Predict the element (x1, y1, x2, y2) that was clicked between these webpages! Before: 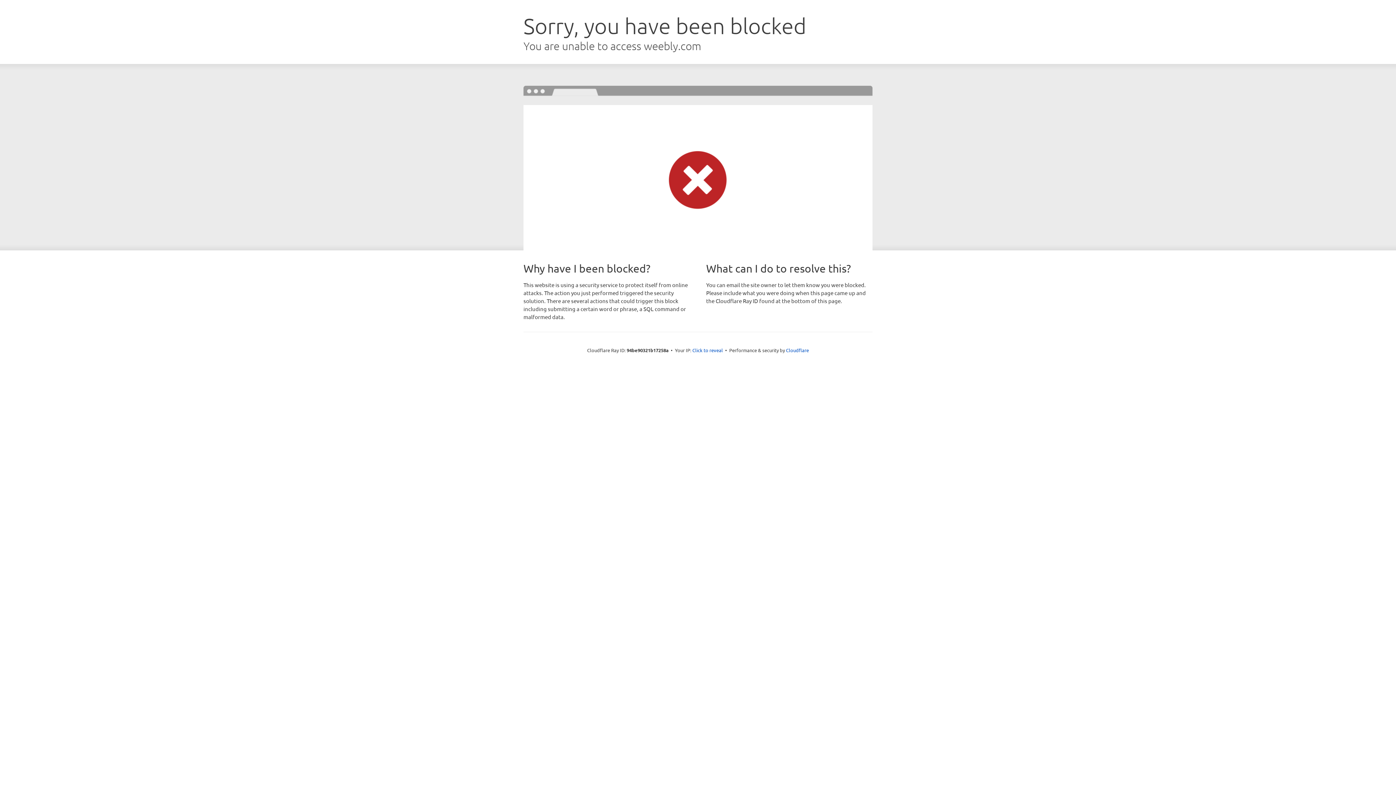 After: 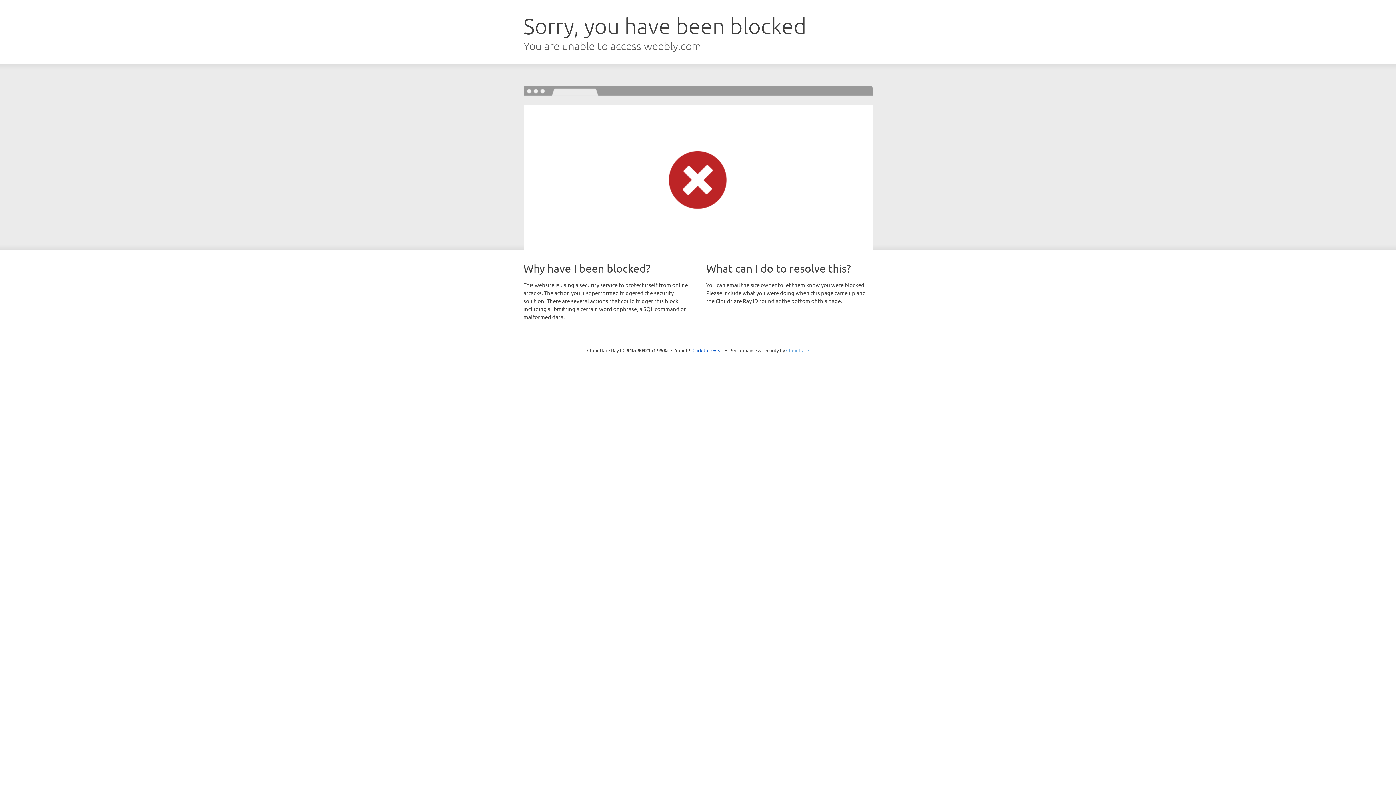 Action: bbox: (786, 347, 809, 353) label: Cloudflare